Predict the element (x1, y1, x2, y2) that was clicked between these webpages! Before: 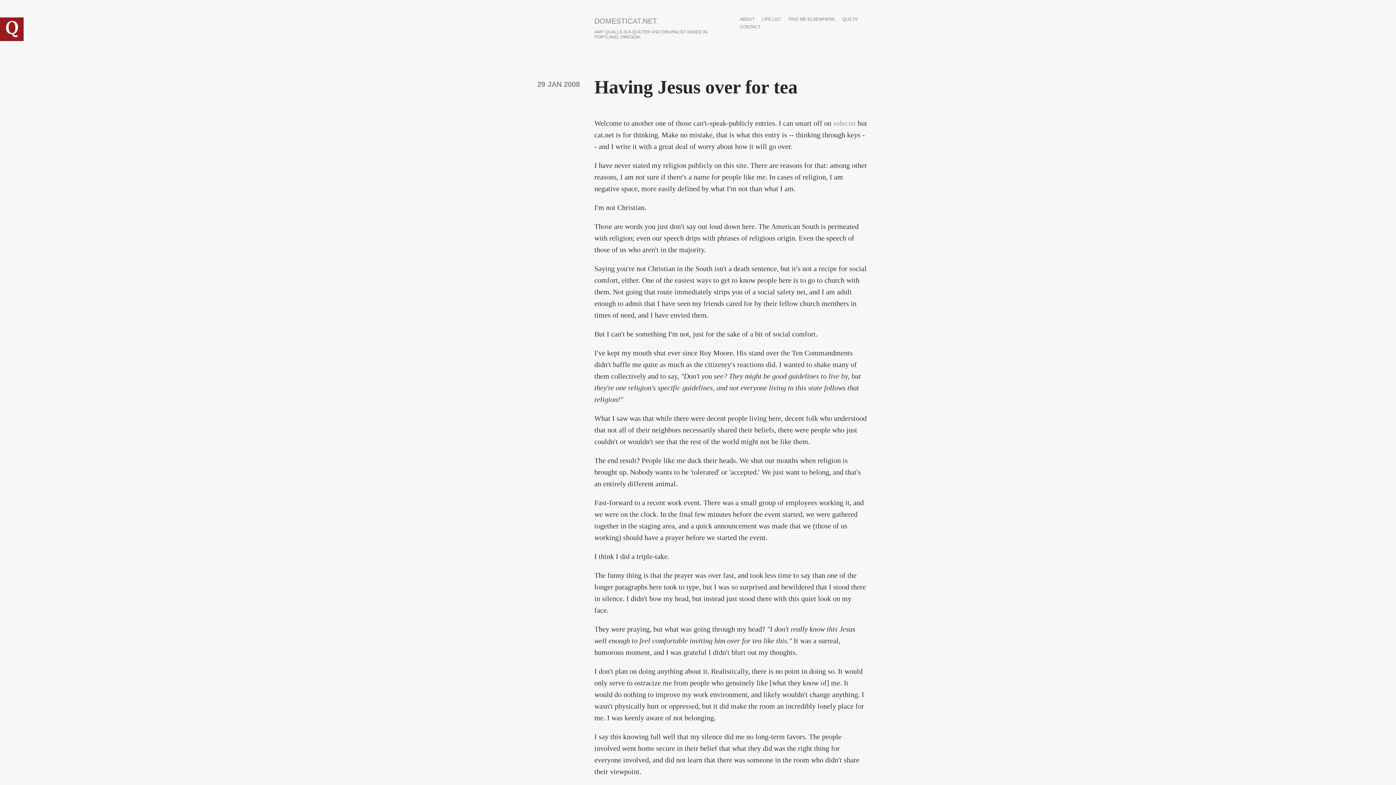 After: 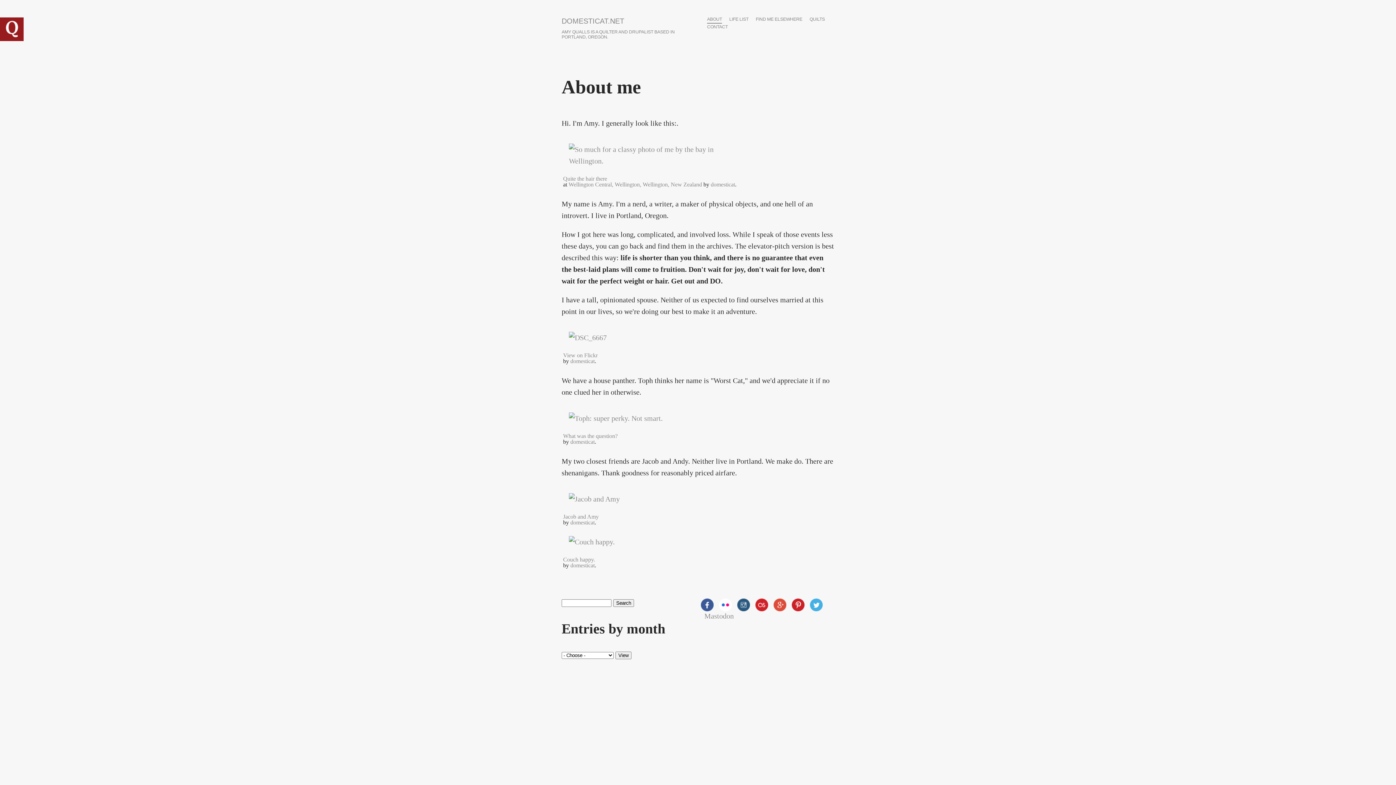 Action: bbox: (740, 17, 754, 23) label: ABOUT